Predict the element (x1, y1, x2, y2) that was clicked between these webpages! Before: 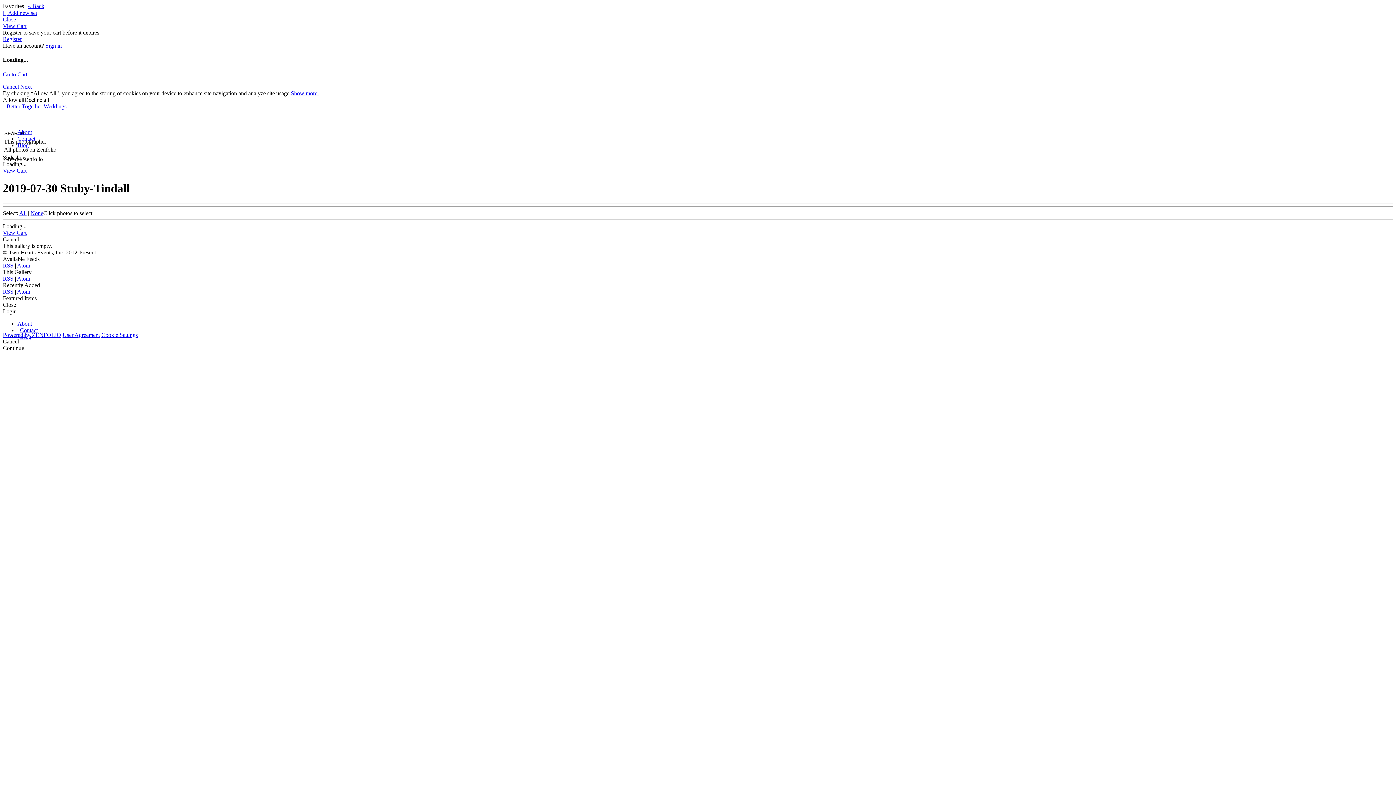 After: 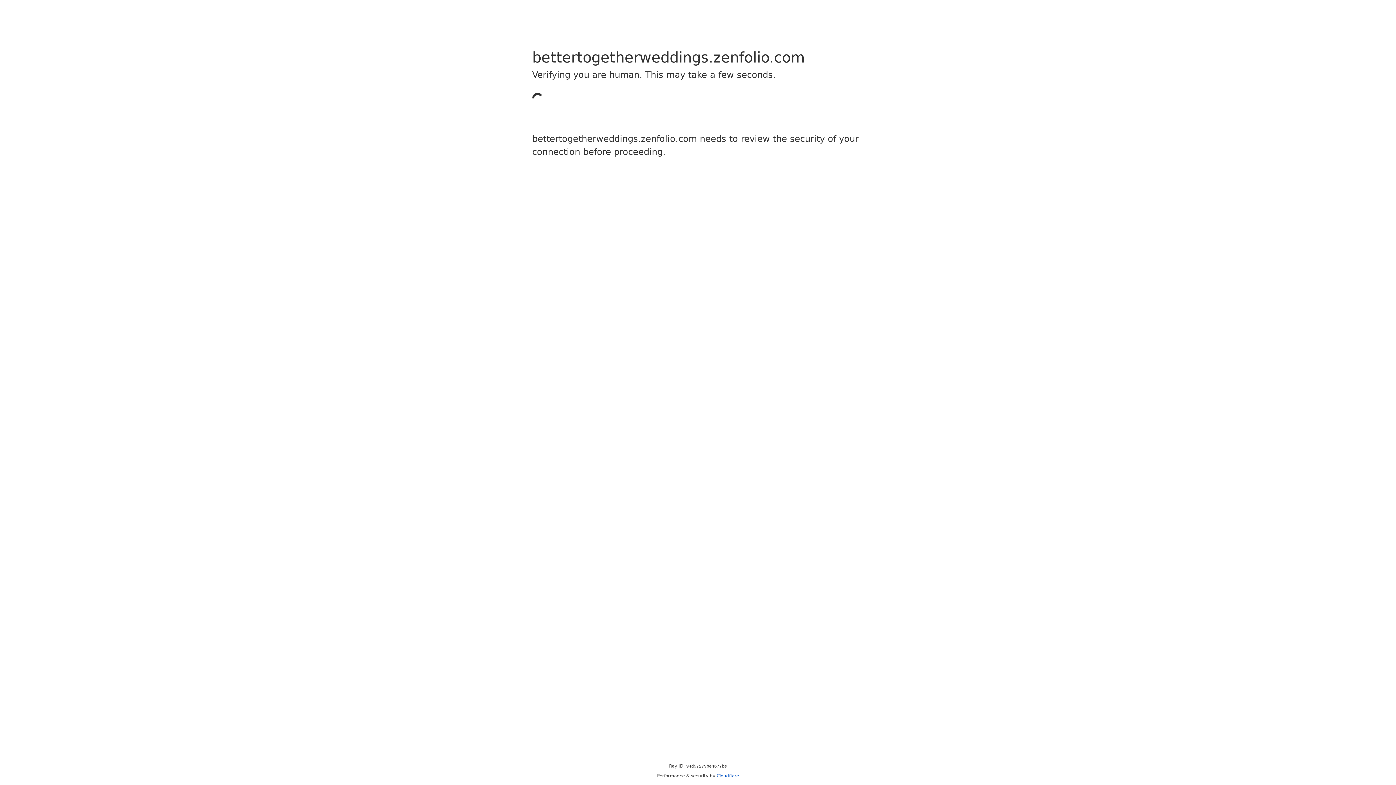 Action: label: Contact bbox: (17, 135, 35, 141)